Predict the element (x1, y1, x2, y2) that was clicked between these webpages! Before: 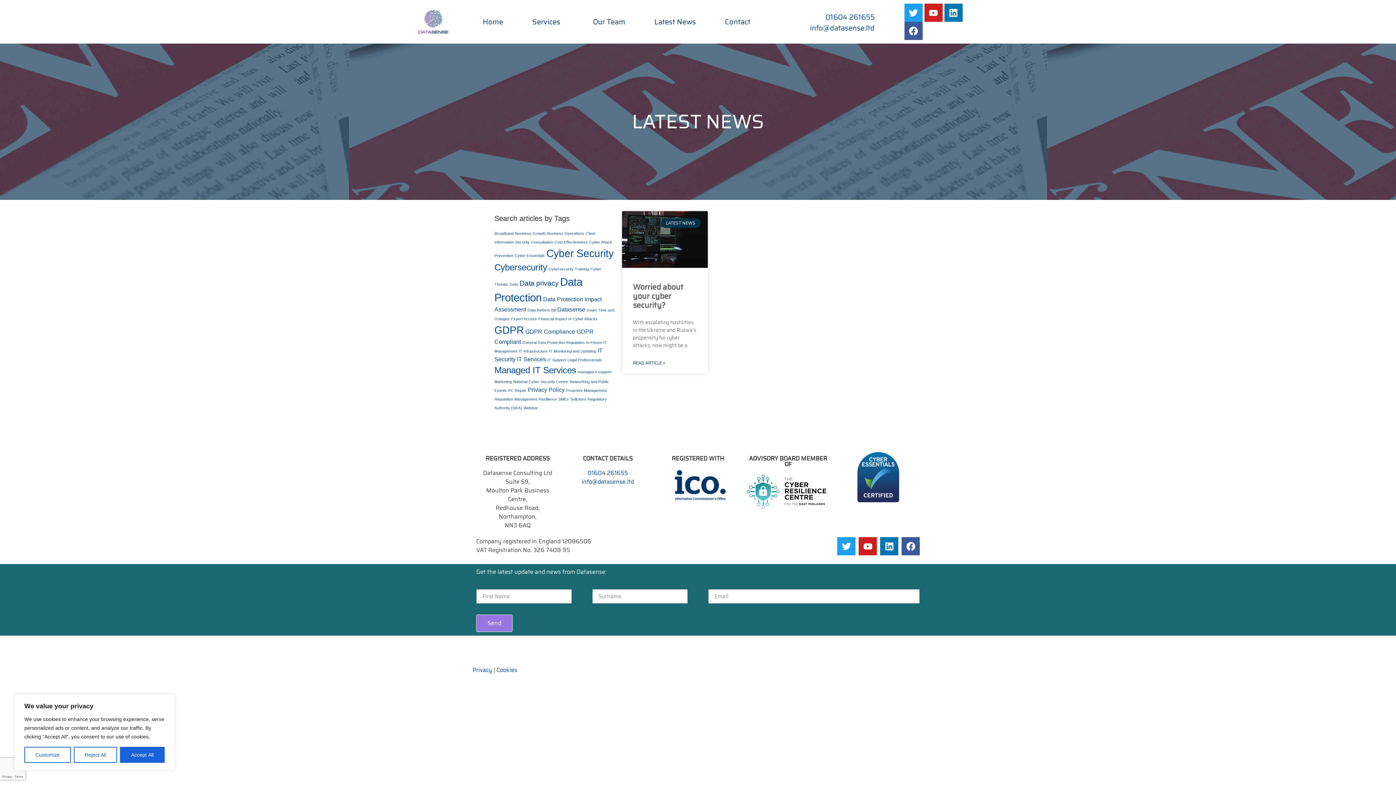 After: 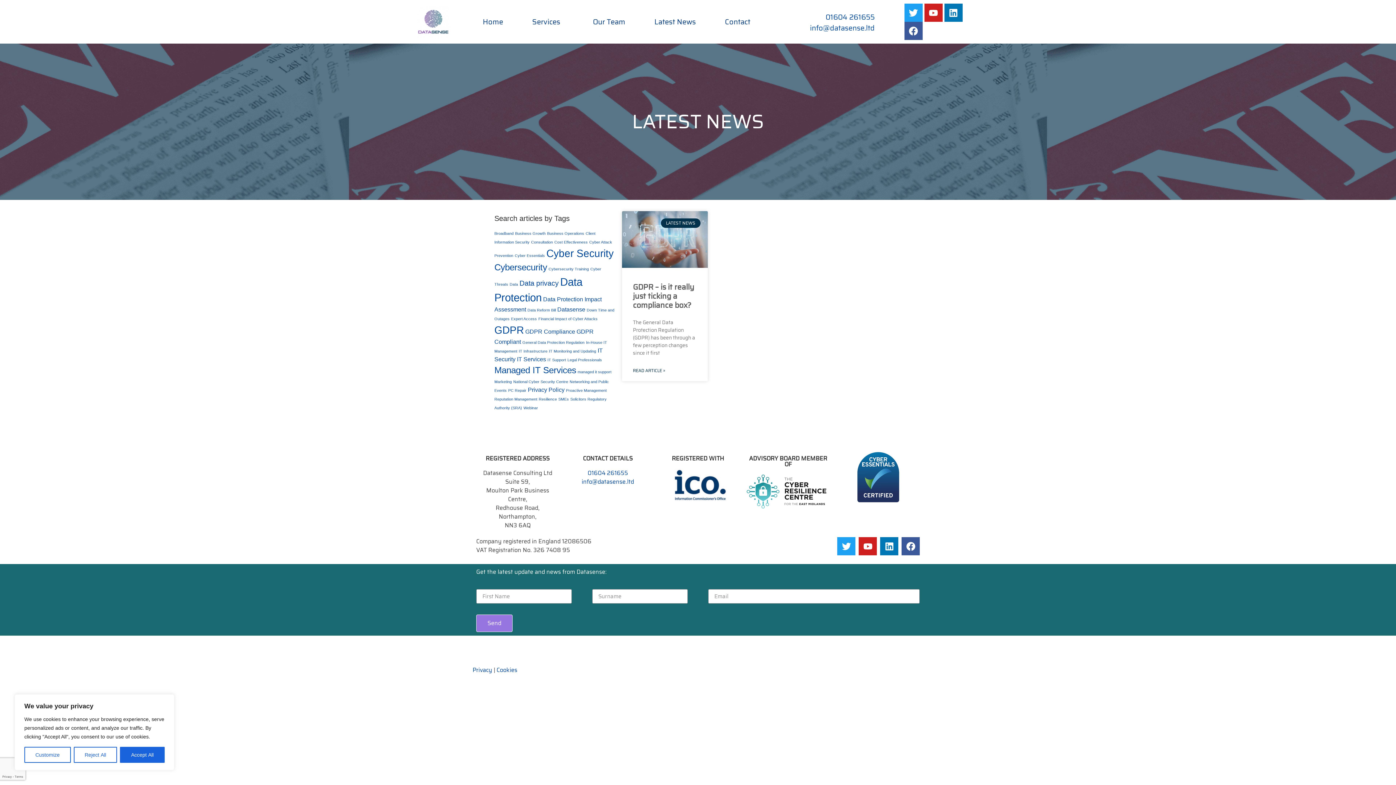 Action: label: General Data Protection Regulation (1 item) bbox: (522, 340, 584, 344)